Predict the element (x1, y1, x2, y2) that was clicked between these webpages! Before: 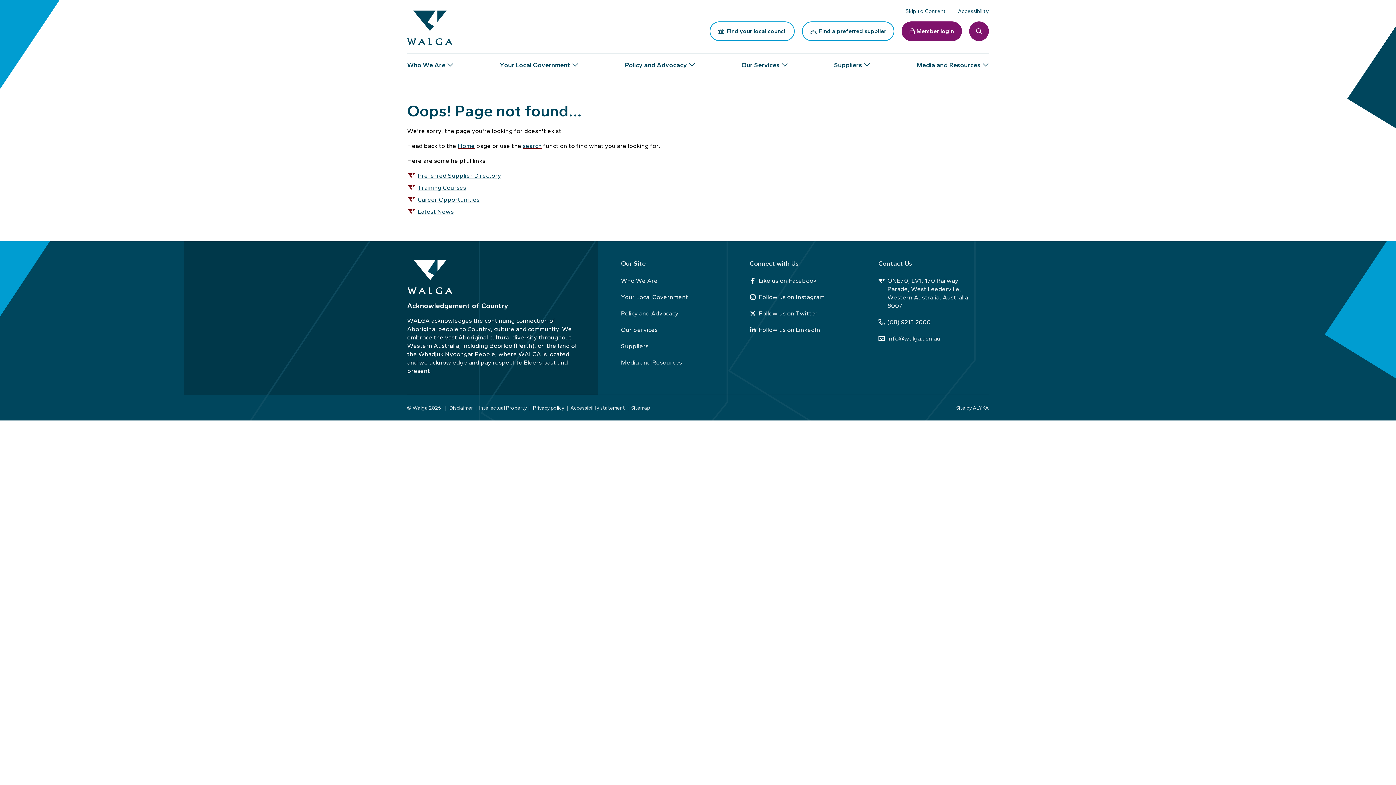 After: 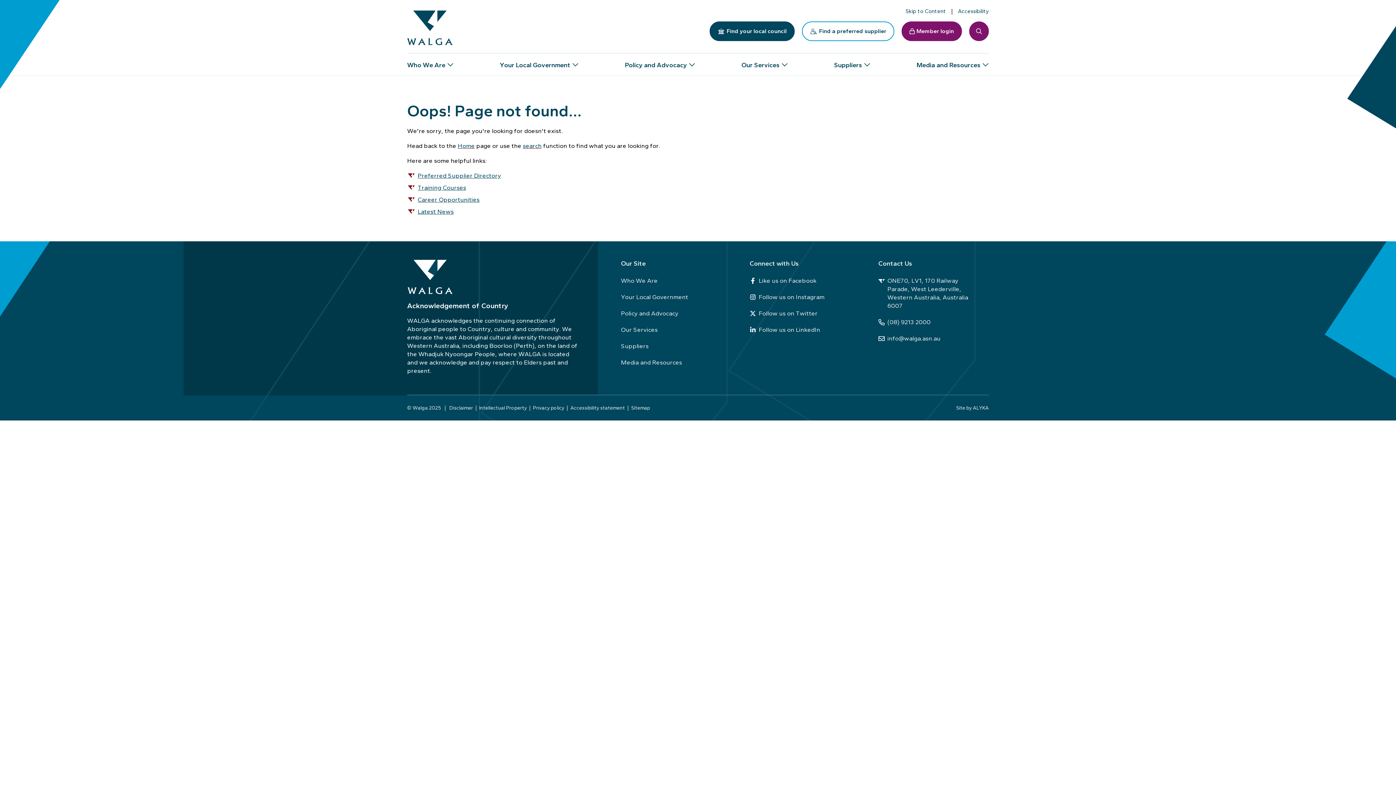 Action: label: Find your local council bbox: (709, 21, 794, 41)